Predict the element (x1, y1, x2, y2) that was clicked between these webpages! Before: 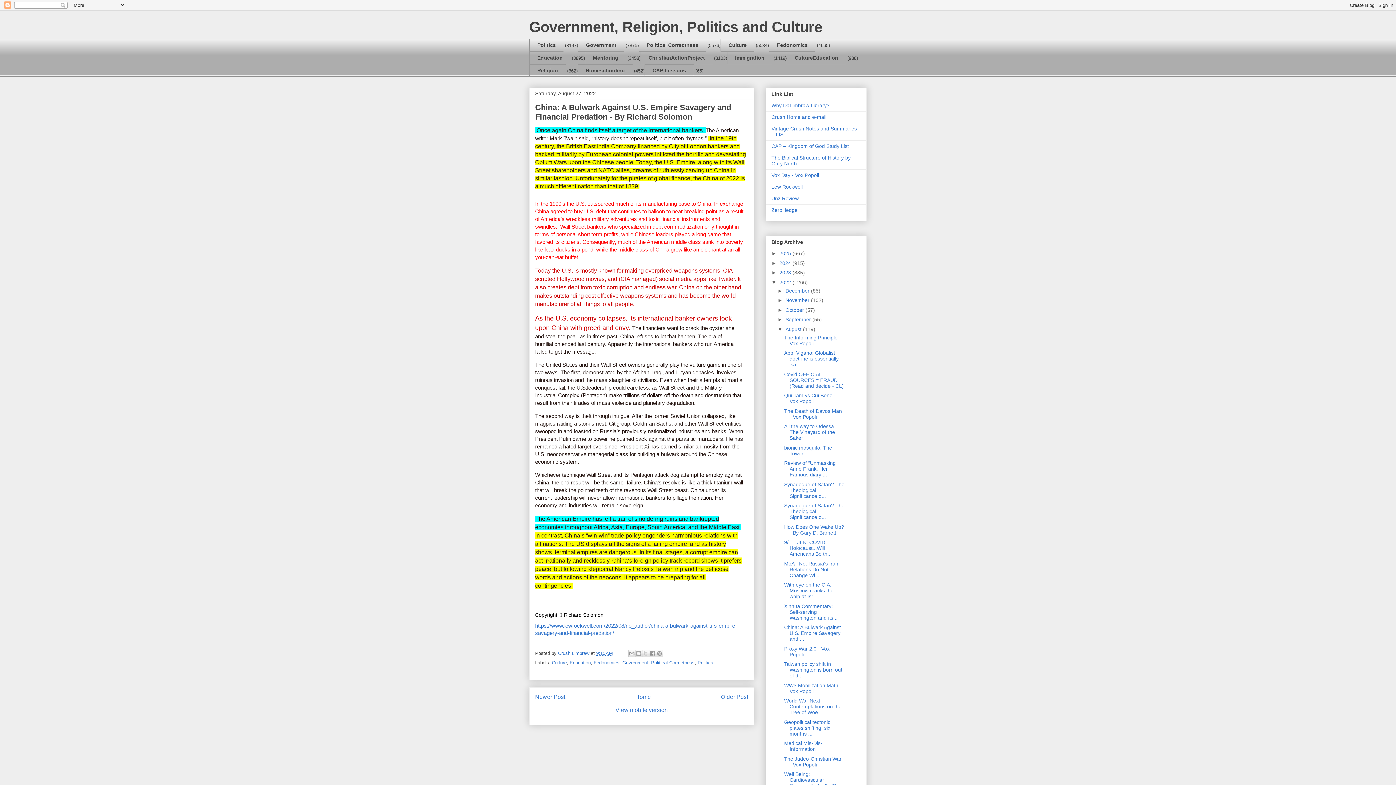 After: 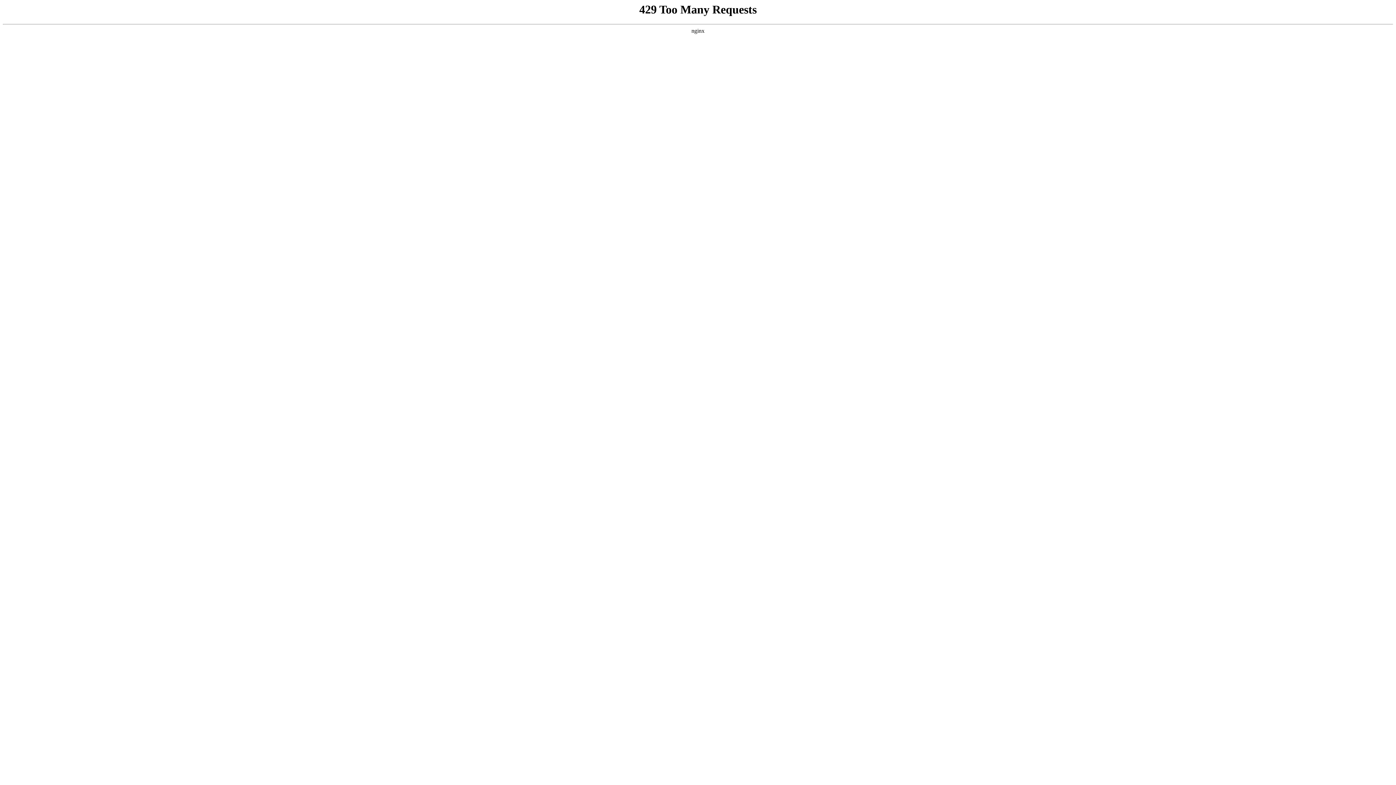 Action: bbox: (771, 183, 802, 189) label: Lew Rockwell